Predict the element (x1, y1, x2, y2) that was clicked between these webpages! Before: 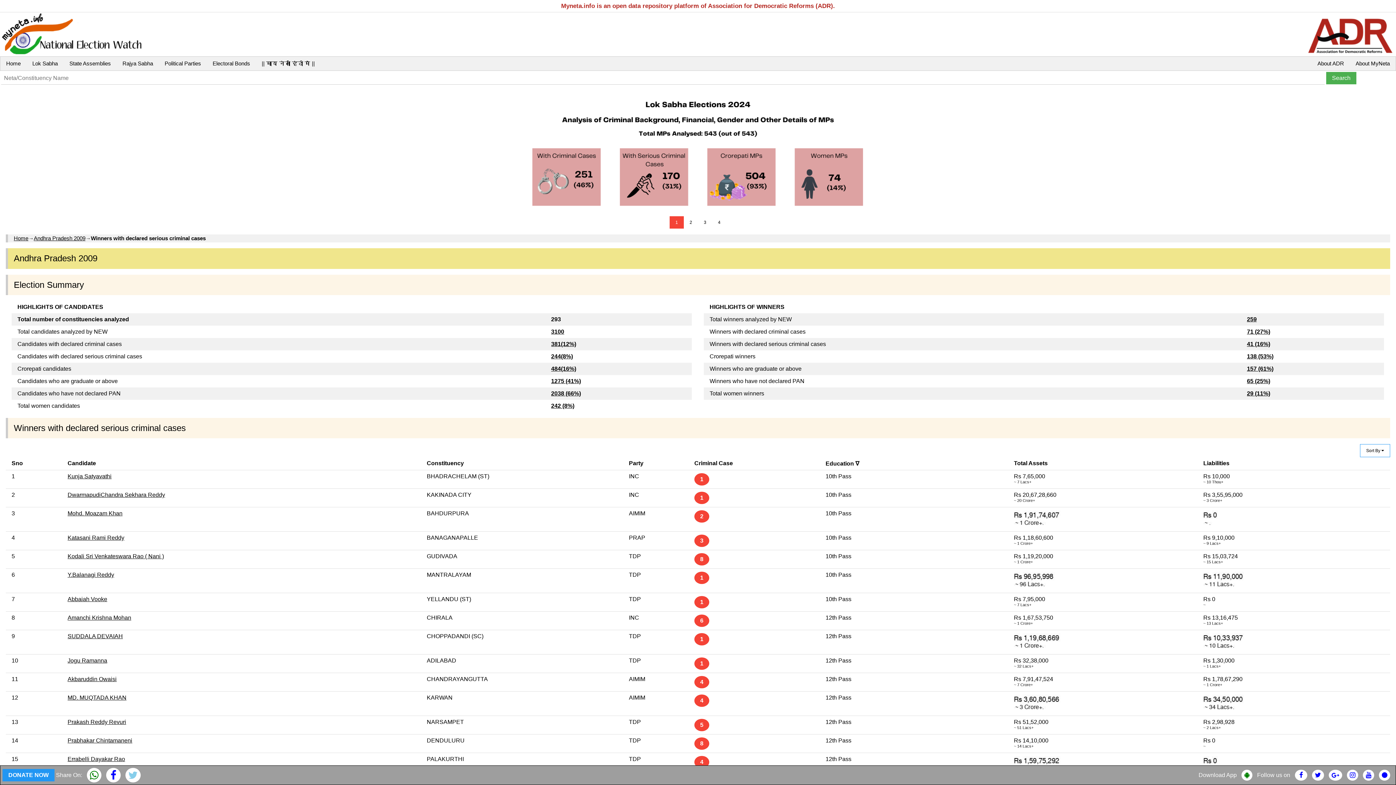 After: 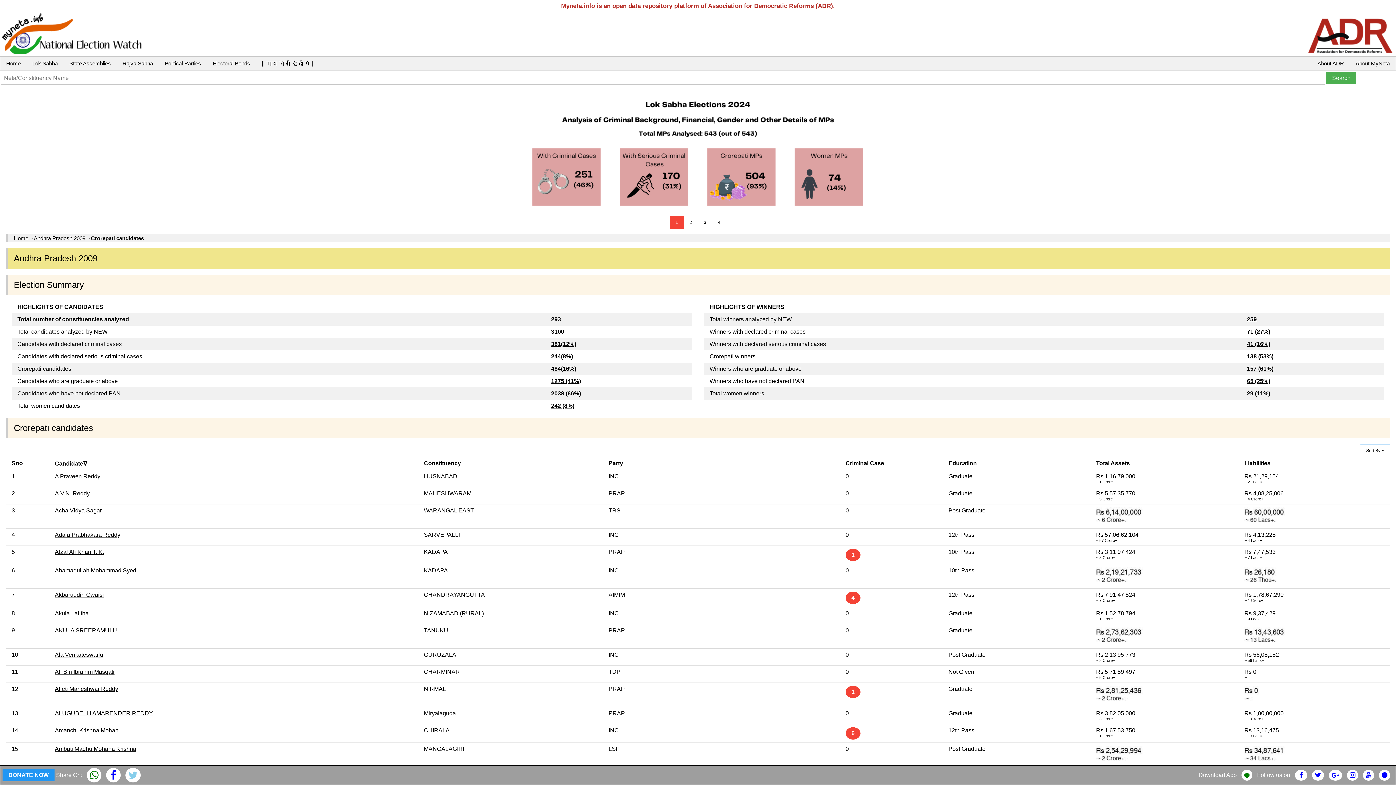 Action: bbox: (551, 365, 576, 371) label: 484(16%)